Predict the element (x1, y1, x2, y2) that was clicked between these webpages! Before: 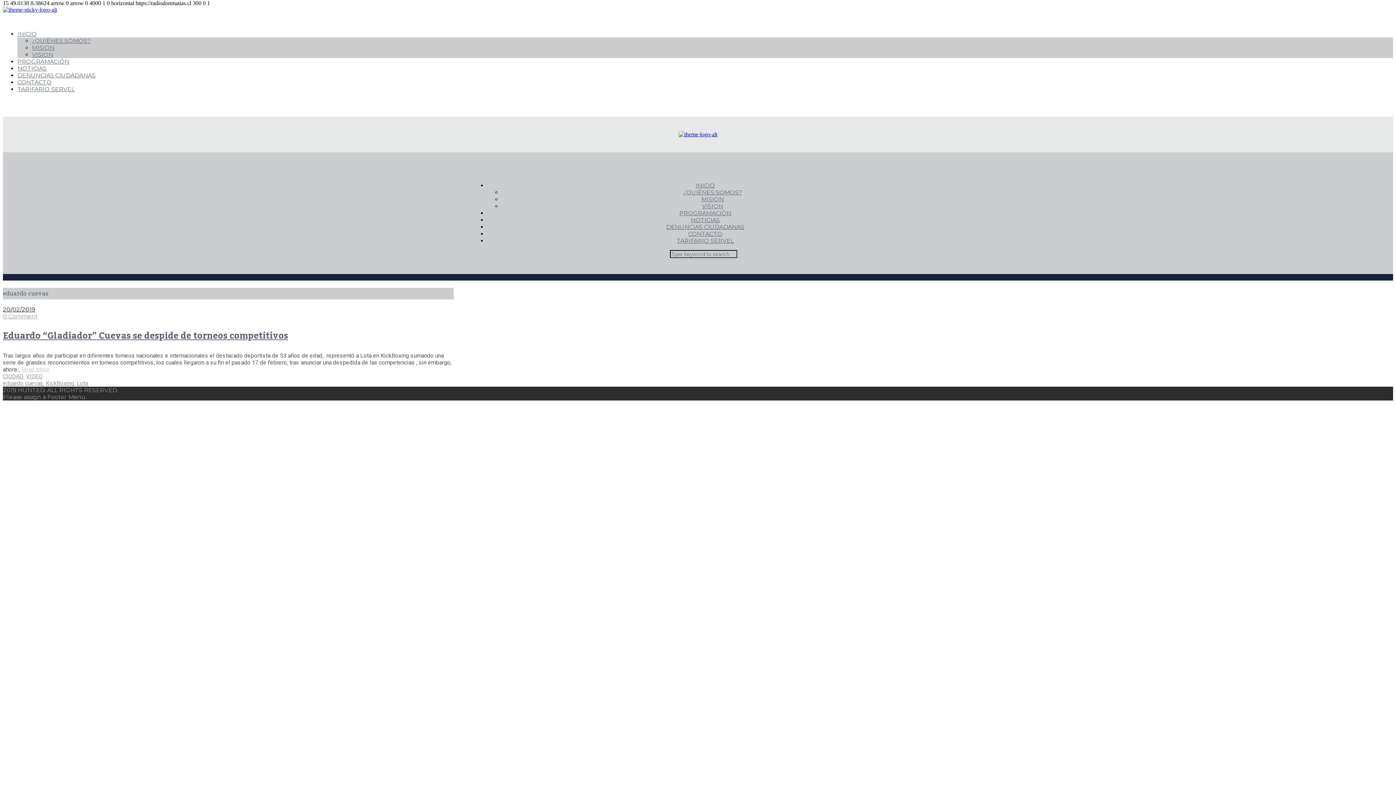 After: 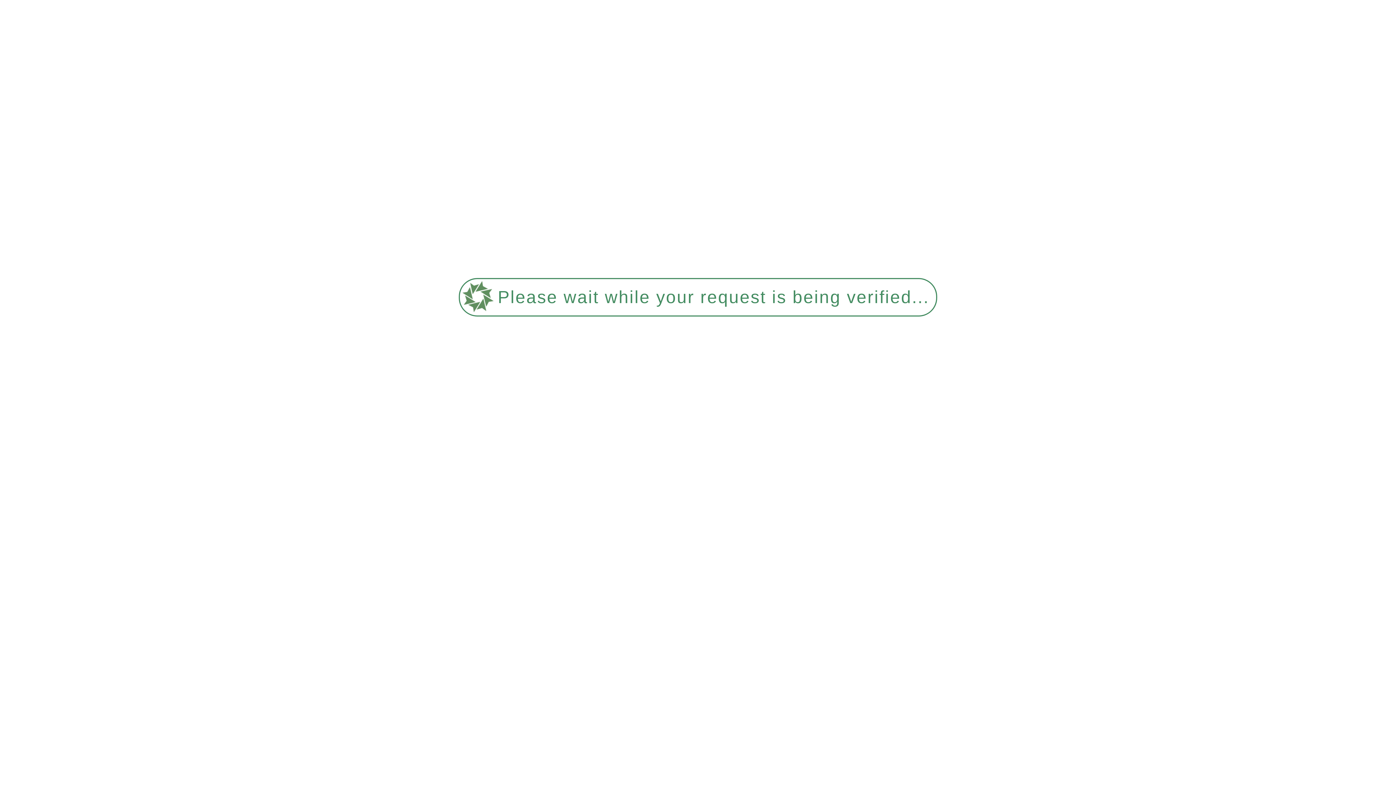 Action: bbox: (25, 373, 42, 379) label: VIDEO